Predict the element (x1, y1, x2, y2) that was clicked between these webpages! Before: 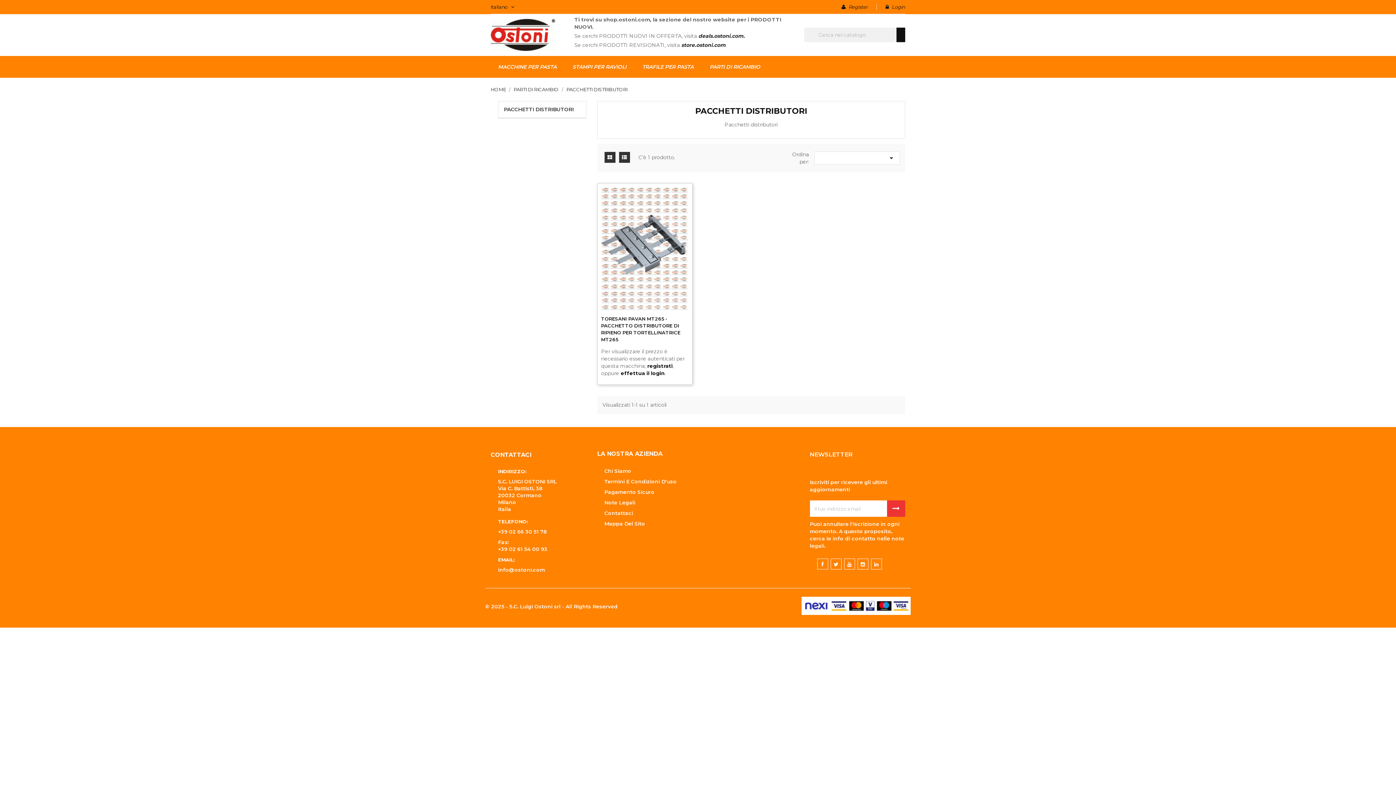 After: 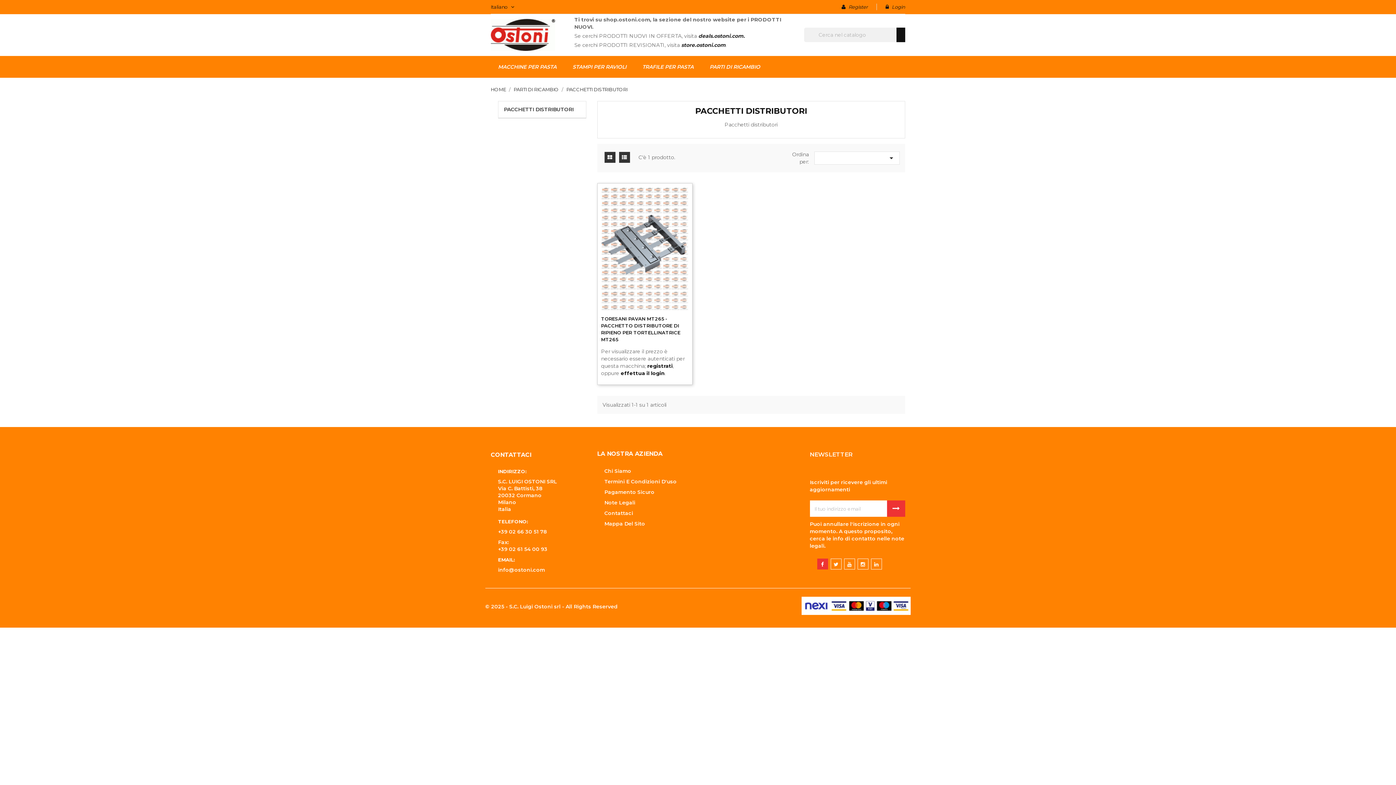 Action: bbox: (817, 559, 827, 570)